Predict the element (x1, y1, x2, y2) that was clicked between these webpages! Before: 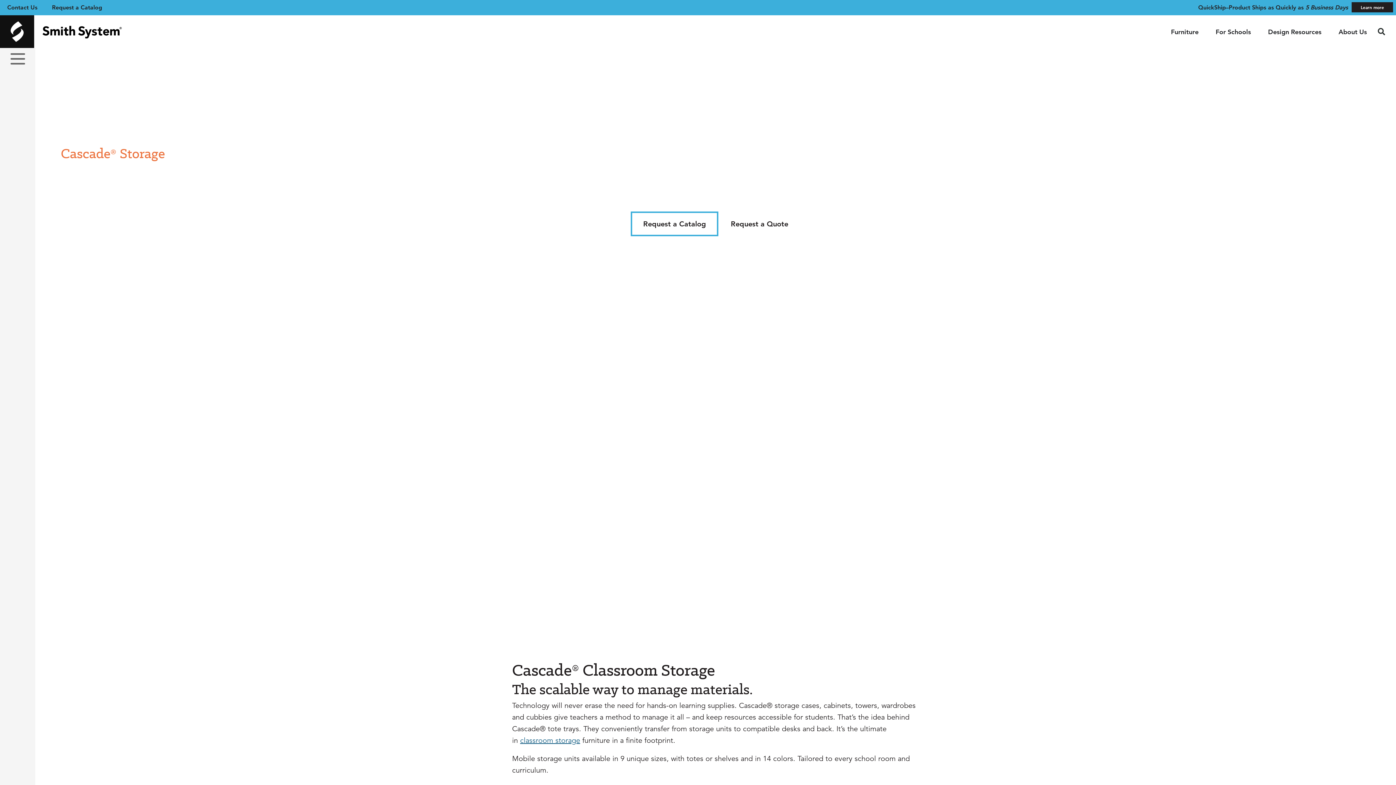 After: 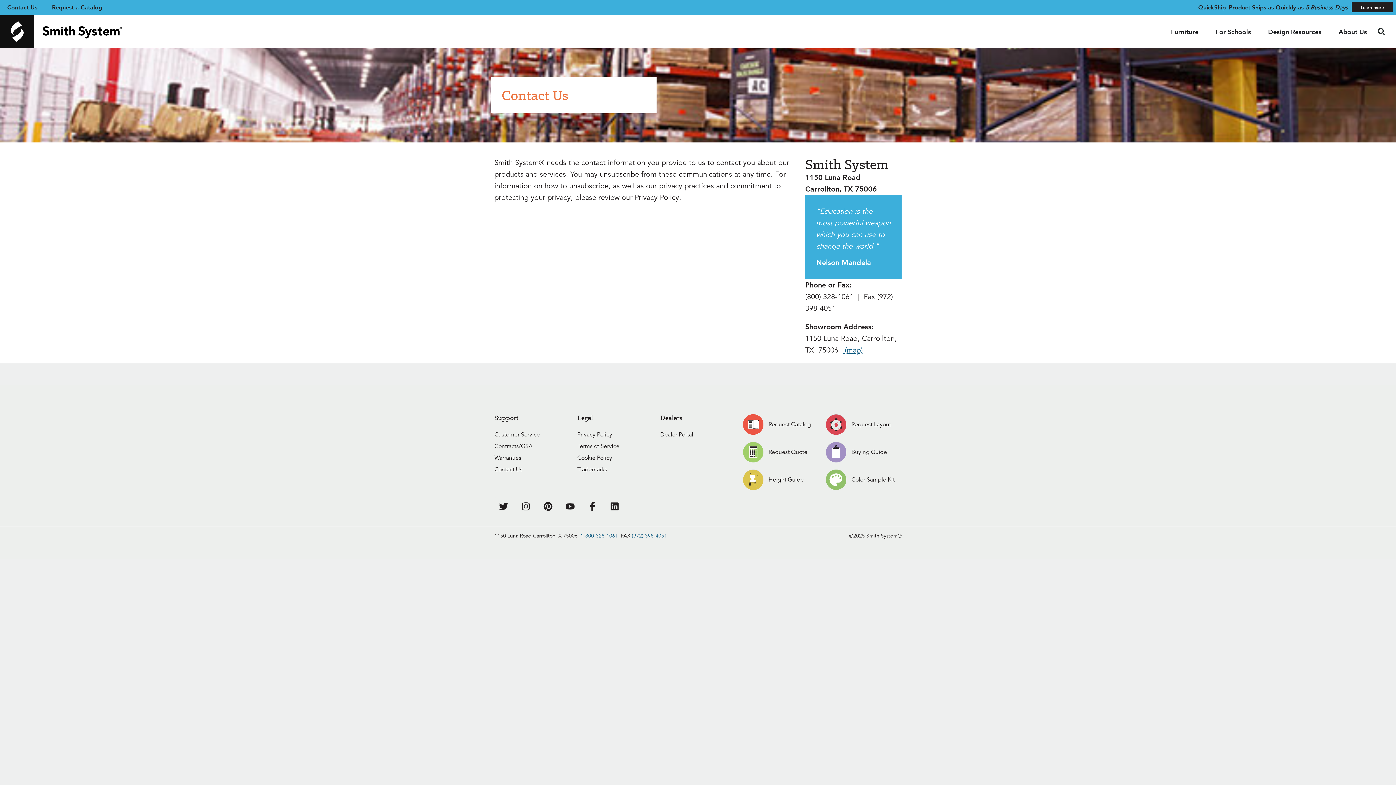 Action: label: Contact Us bbox: (0, 0, 44, 15)